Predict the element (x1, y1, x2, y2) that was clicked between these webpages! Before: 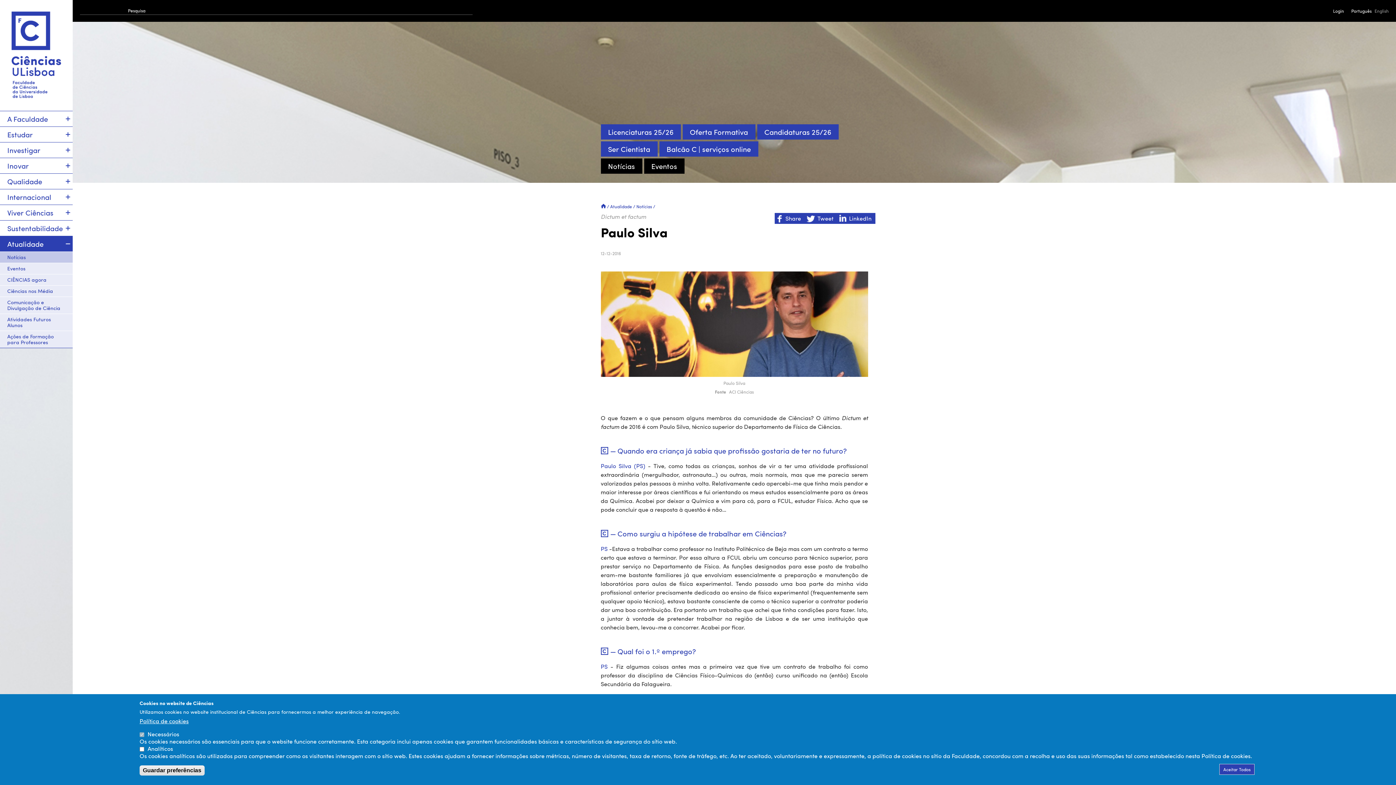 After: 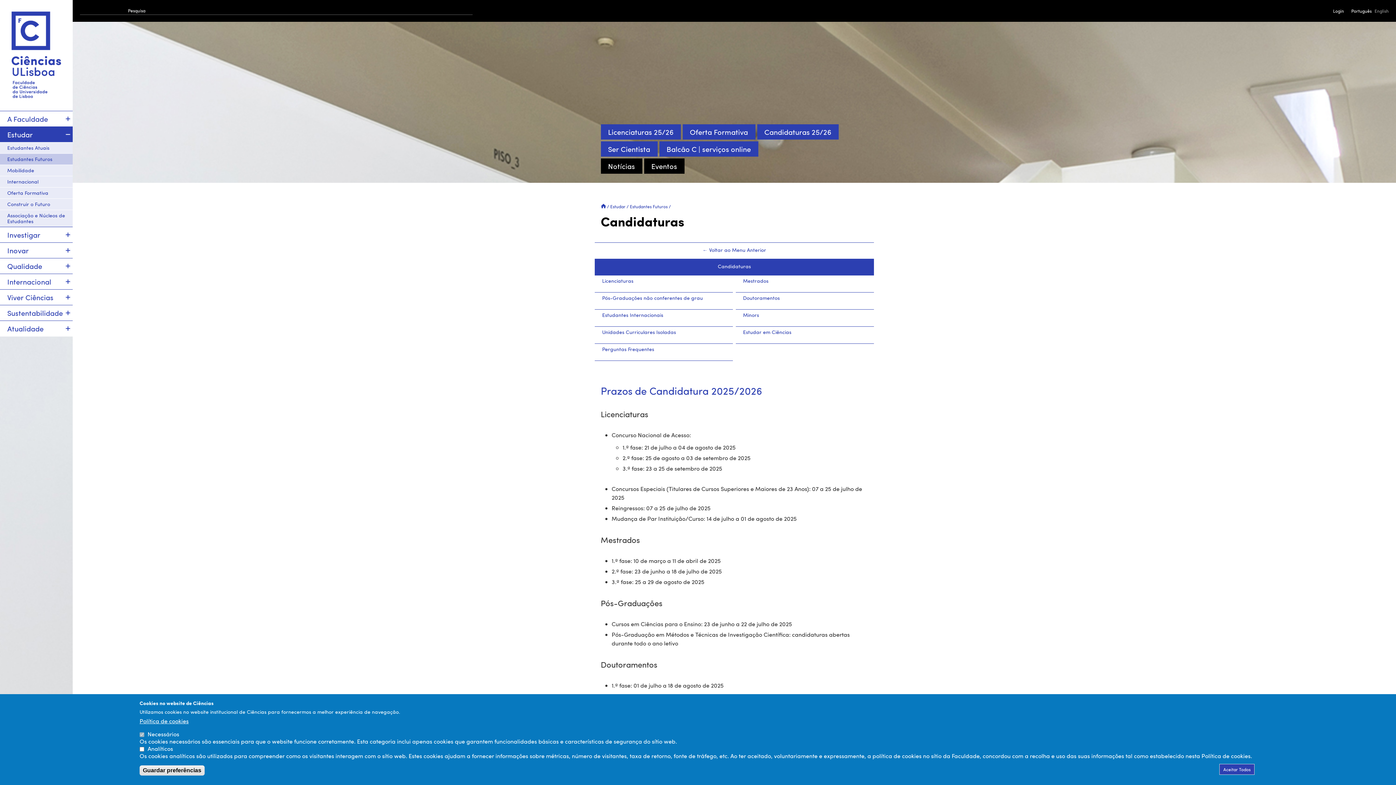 Action: label: Candidaturas 25/26 bbox: (757, 124, 838, 139)